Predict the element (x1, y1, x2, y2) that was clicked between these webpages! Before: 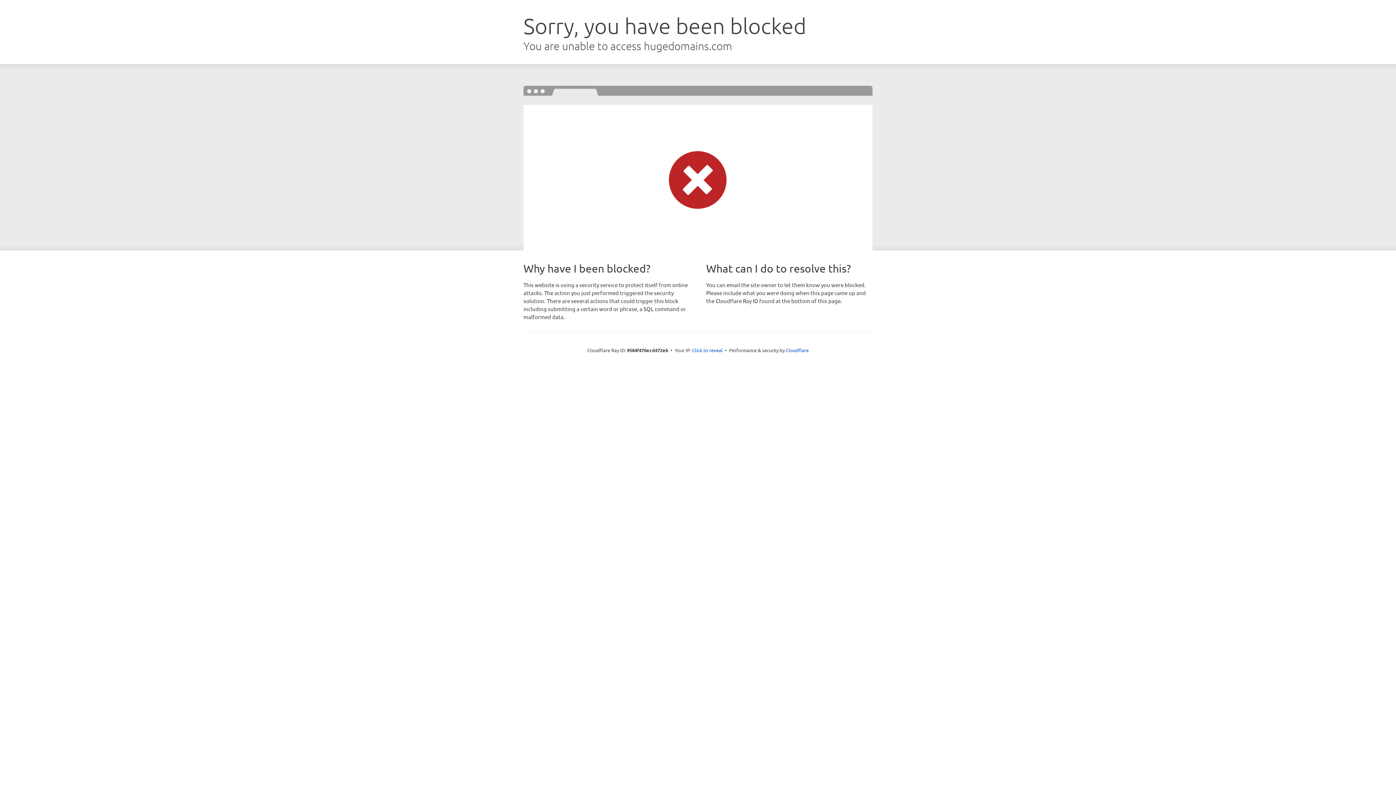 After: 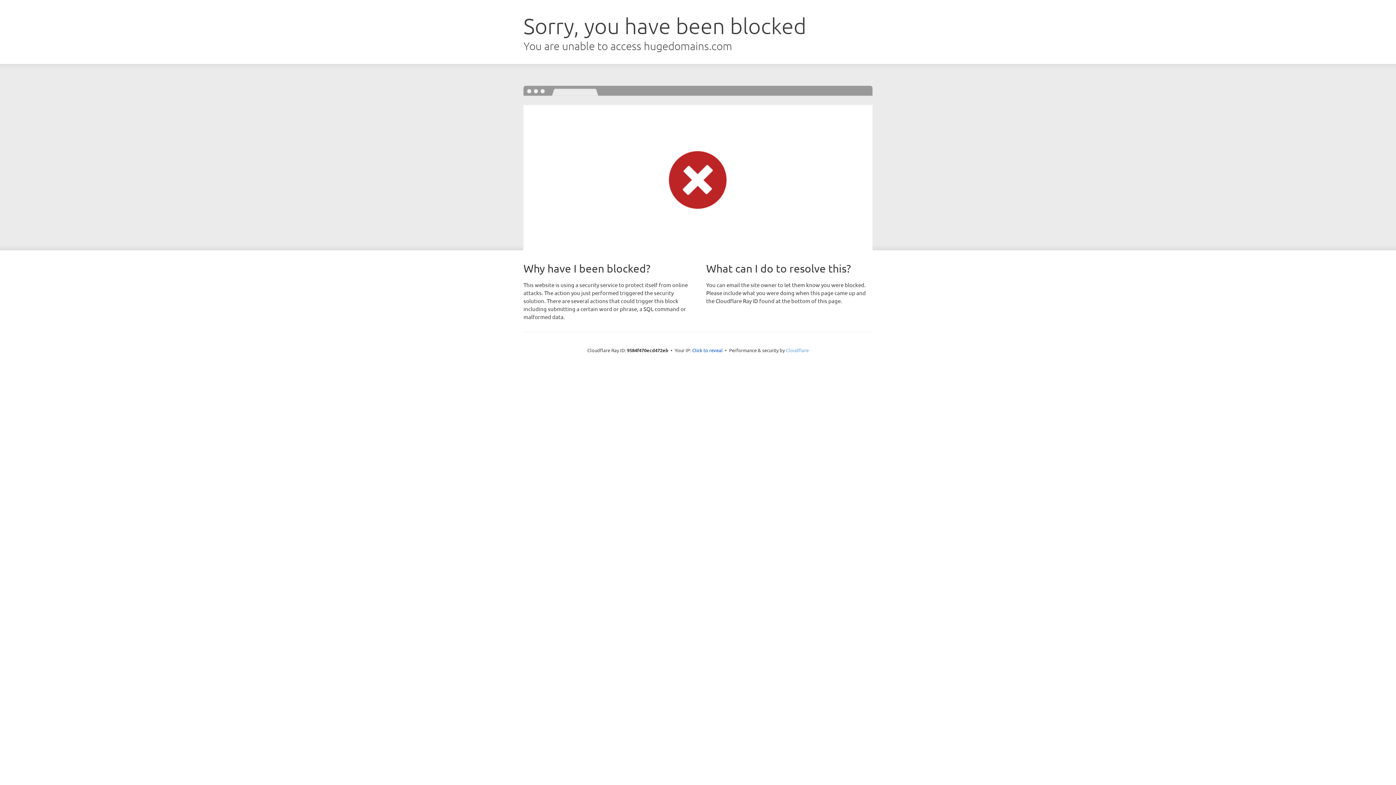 Action: bbox: (786, 347, 808, 353) label: Cloudflare